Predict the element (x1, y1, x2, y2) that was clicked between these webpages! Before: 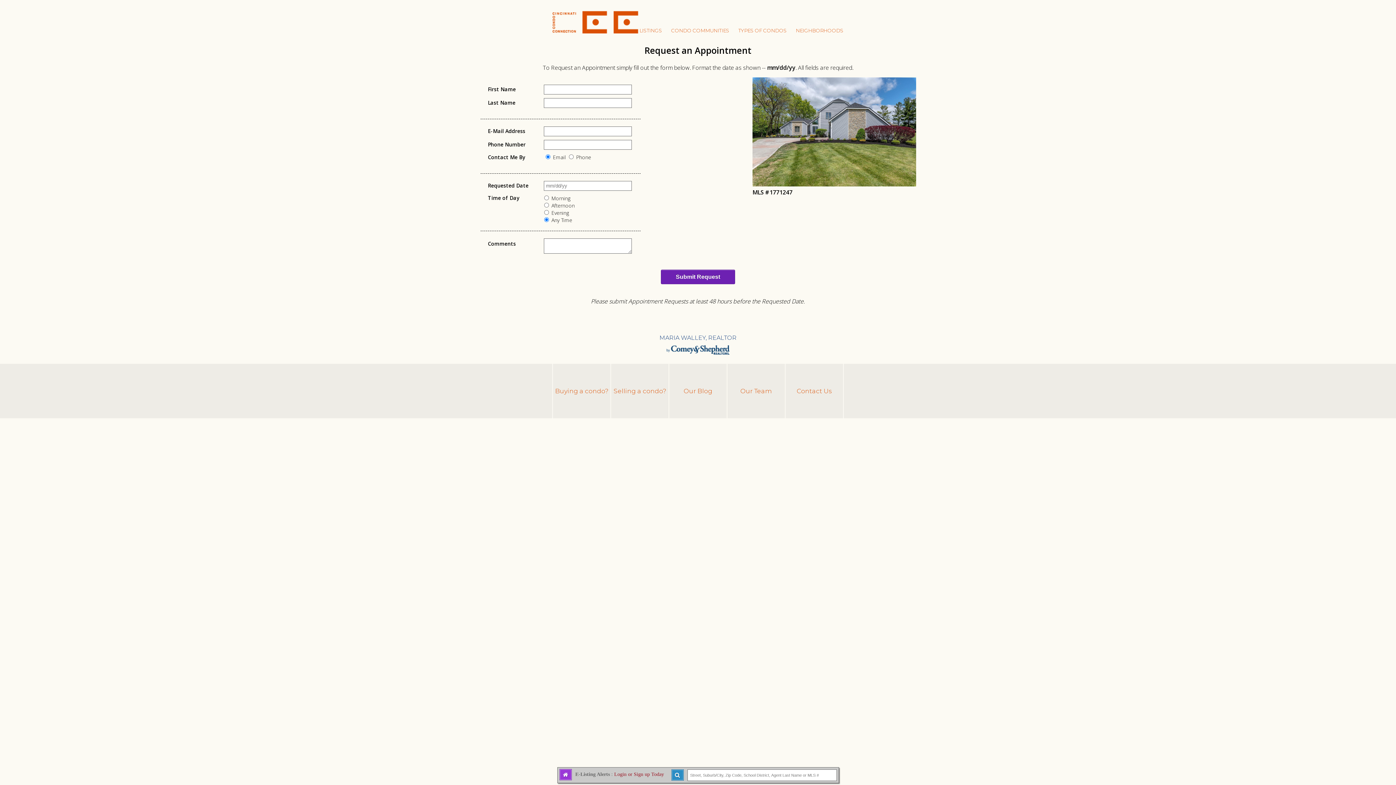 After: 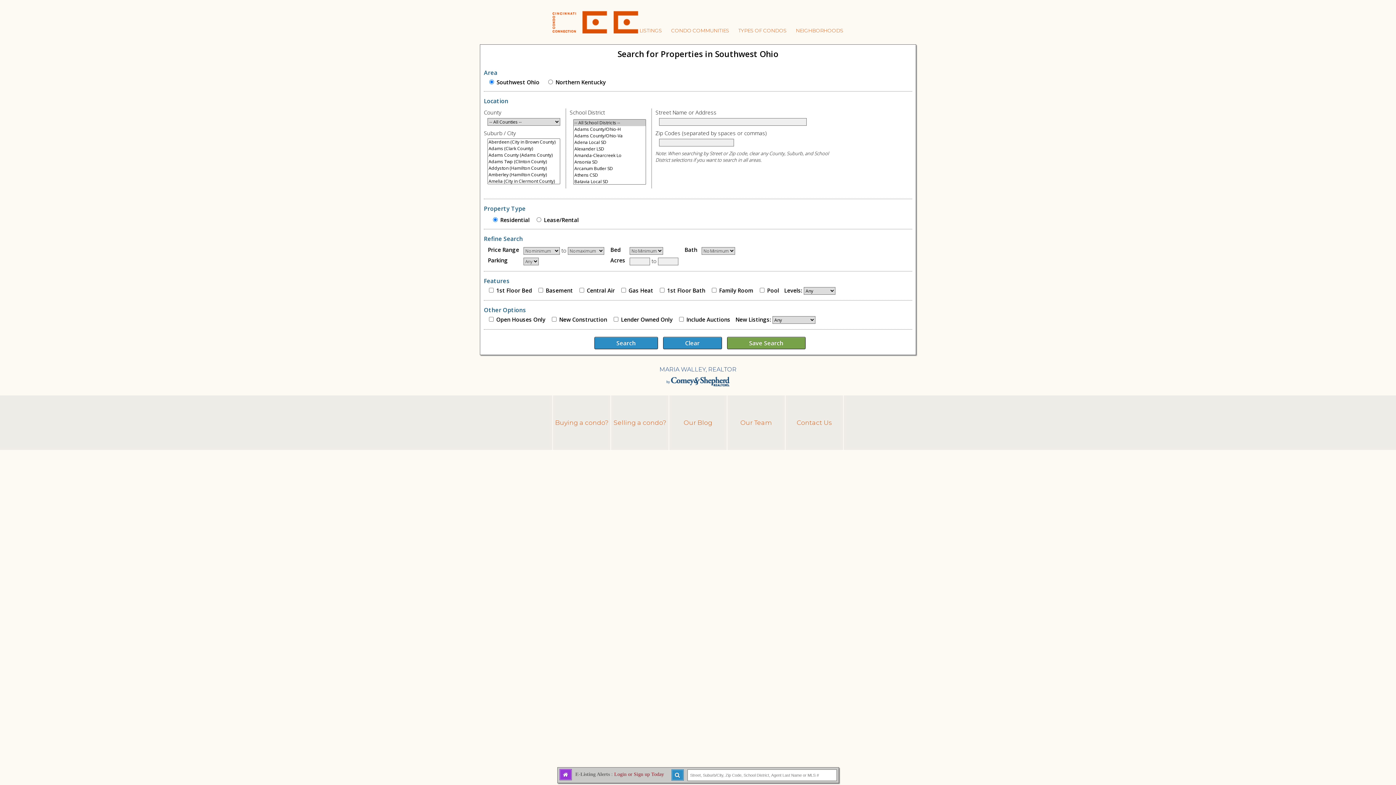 Action: bbox: (639, 27, 662, 33) label: LISTINGS